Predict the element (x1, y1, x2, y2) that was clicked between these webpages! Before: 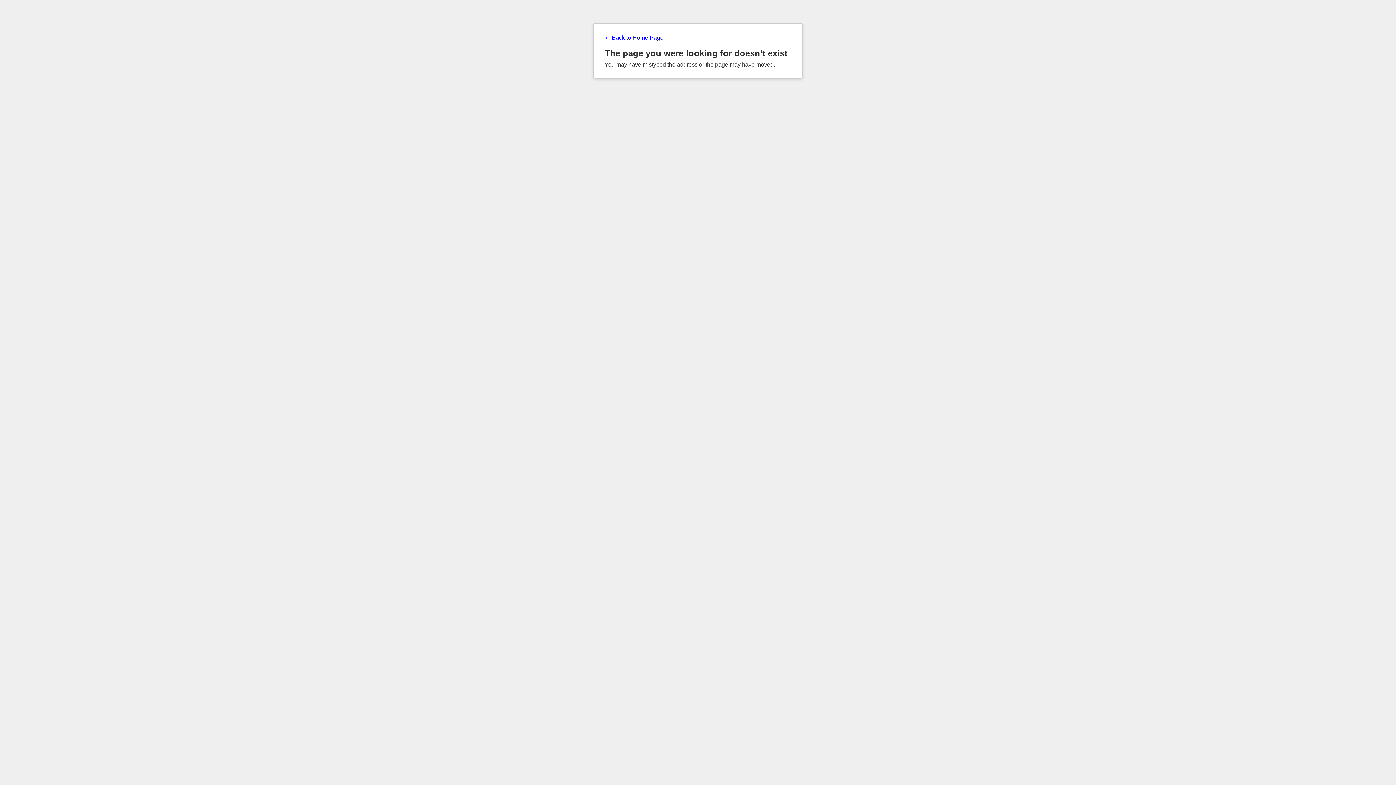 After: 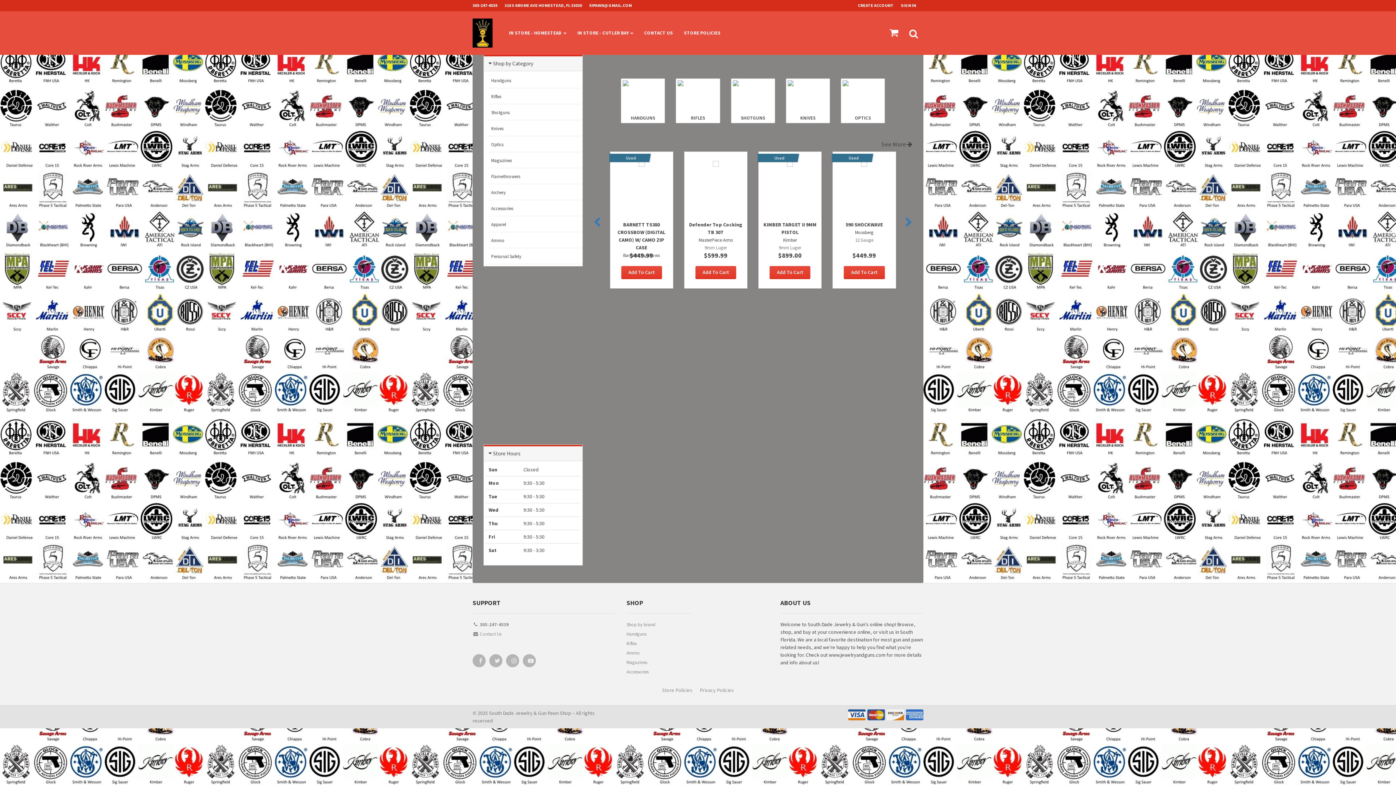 Action: bbox: (604, 34, 791, 41) label: ← Back to Home Page